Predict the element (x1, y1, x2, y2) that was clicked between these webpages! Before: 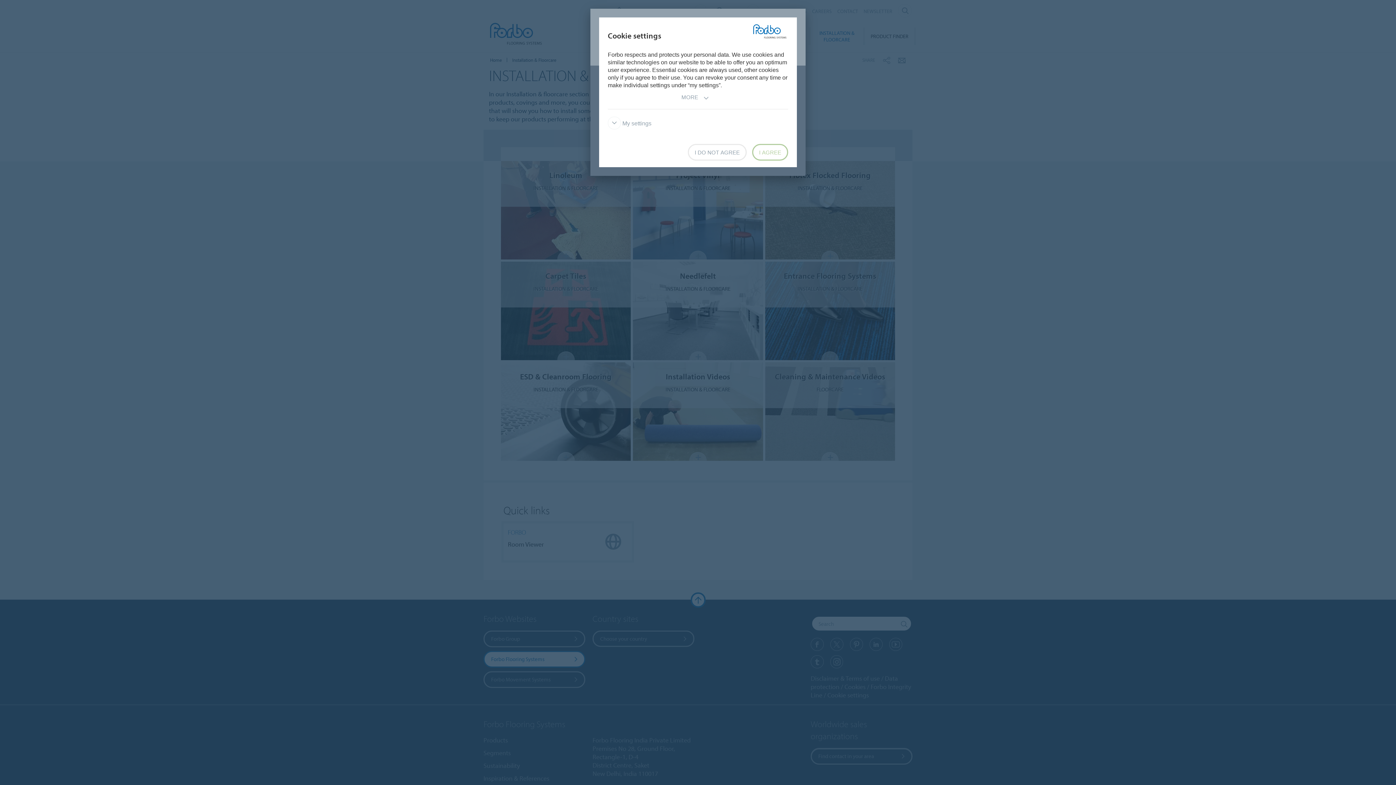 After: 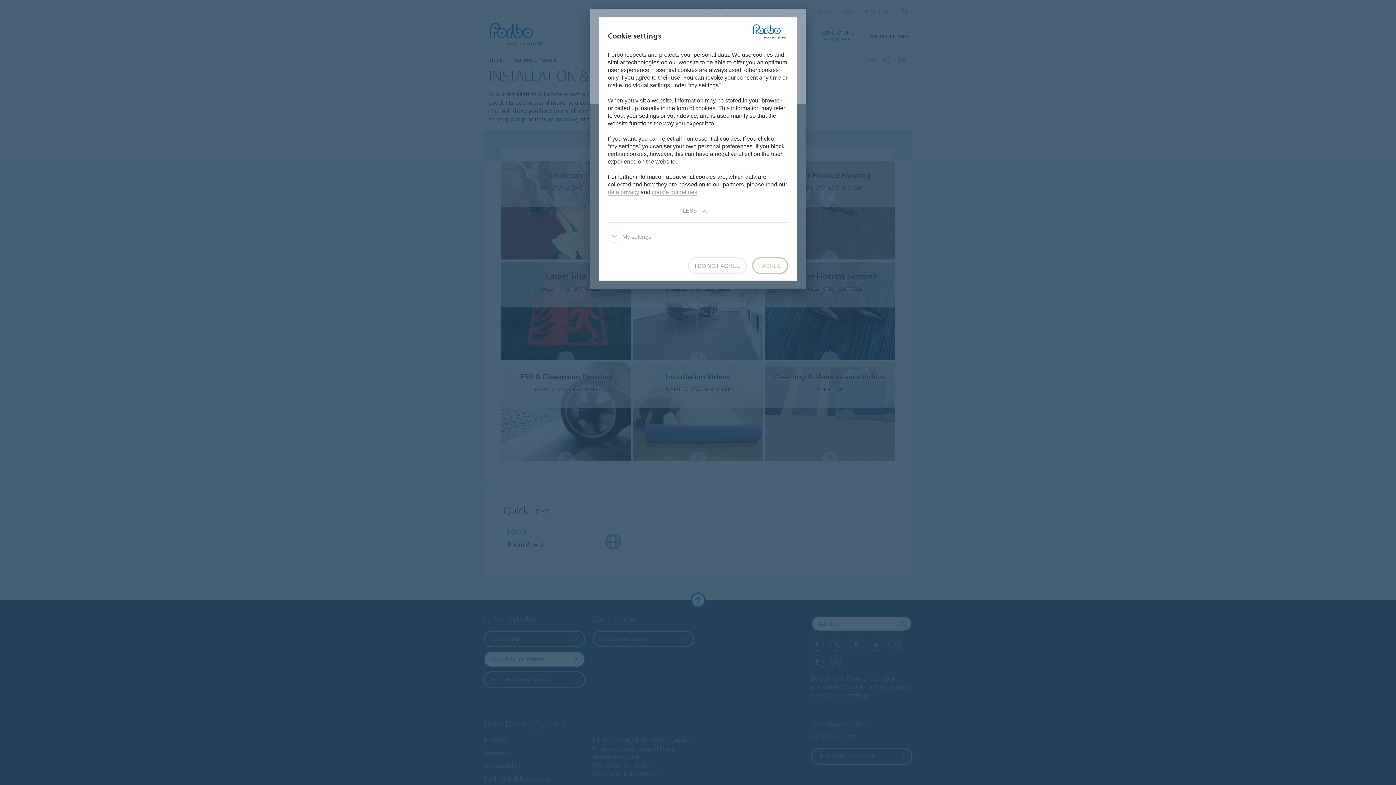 Action: bbox: (680, 89, 715, 104) label: MORE